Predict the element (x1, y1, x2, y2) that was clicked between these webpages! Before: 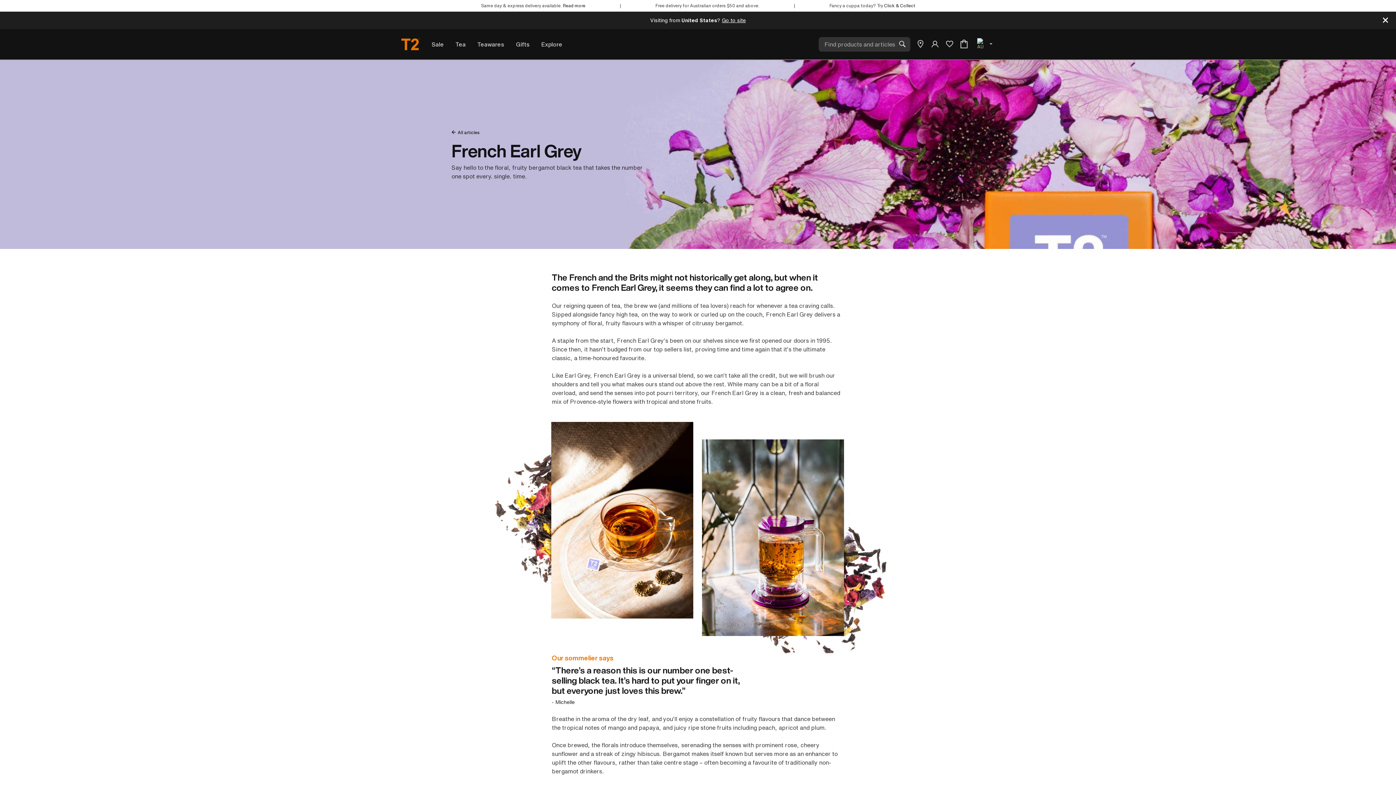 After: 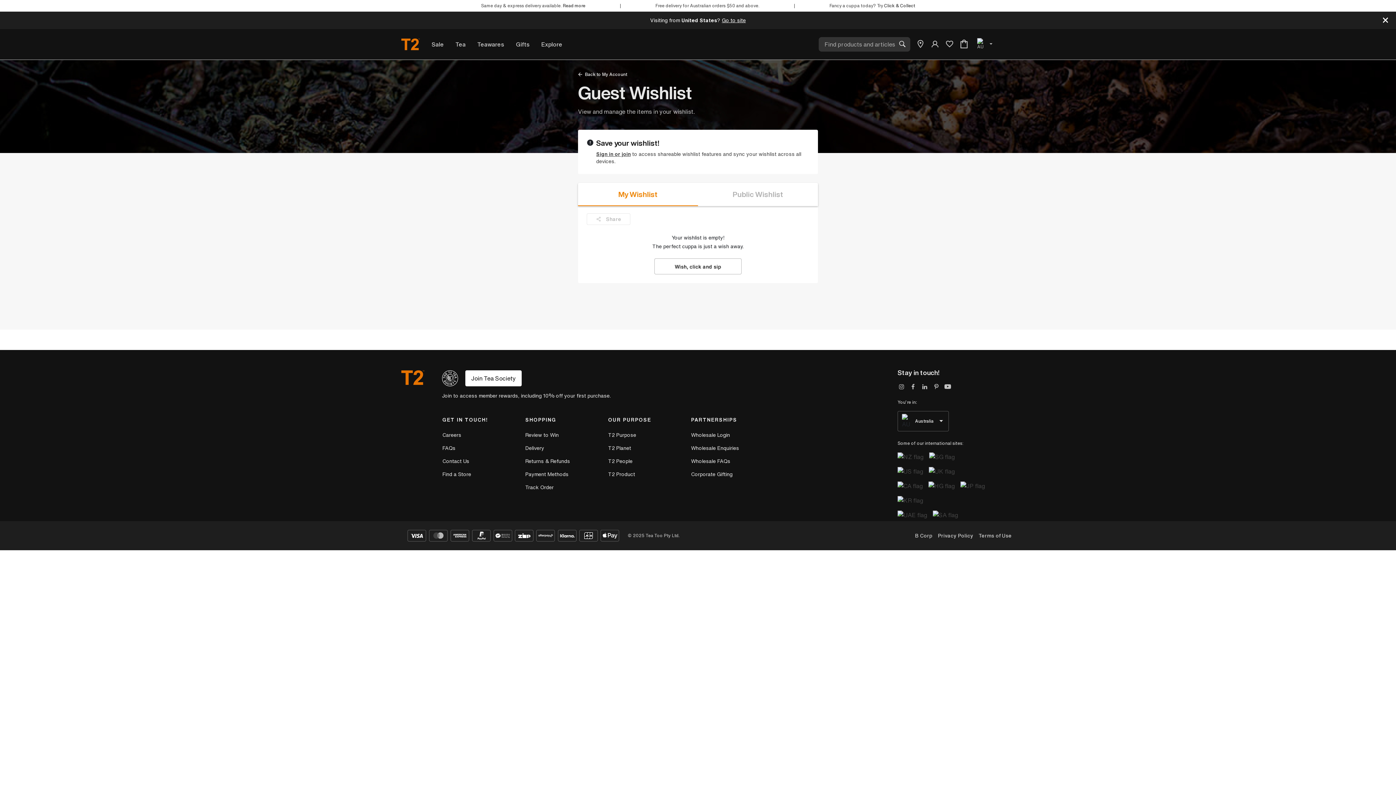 Action: bbox: (945, 40, 954, 48)